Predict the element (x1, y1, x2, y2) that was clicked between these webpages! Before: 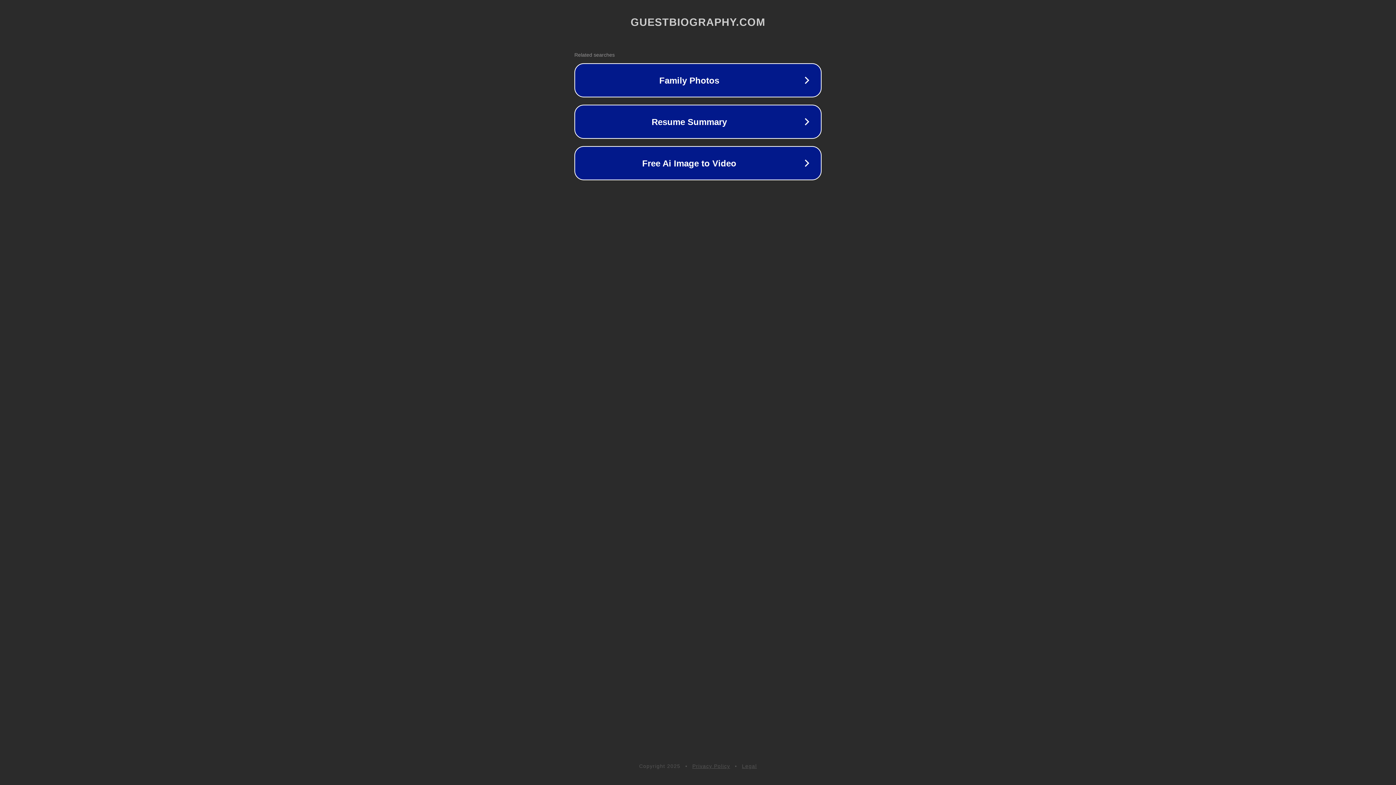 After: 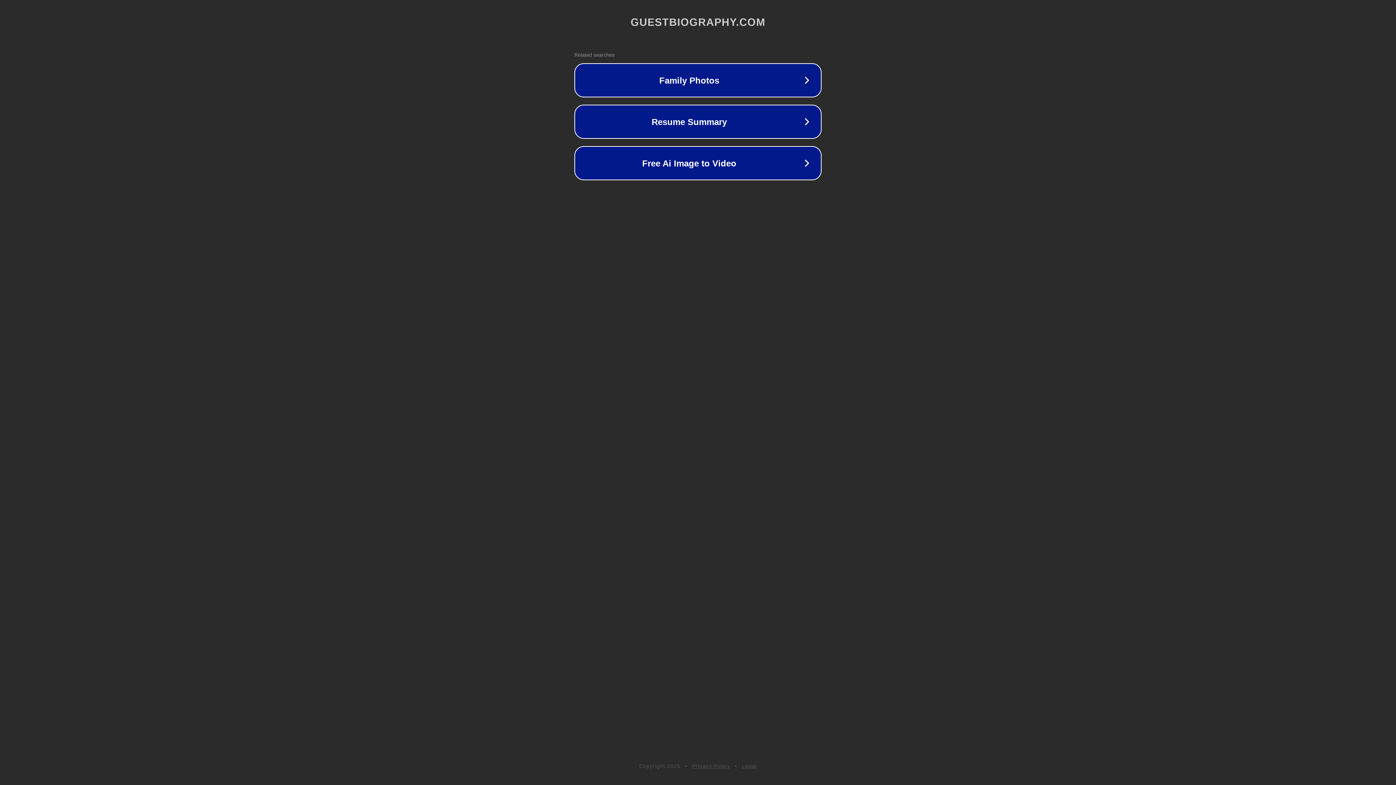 Action: bbox: (742, 763, 757, 769) label: Legal